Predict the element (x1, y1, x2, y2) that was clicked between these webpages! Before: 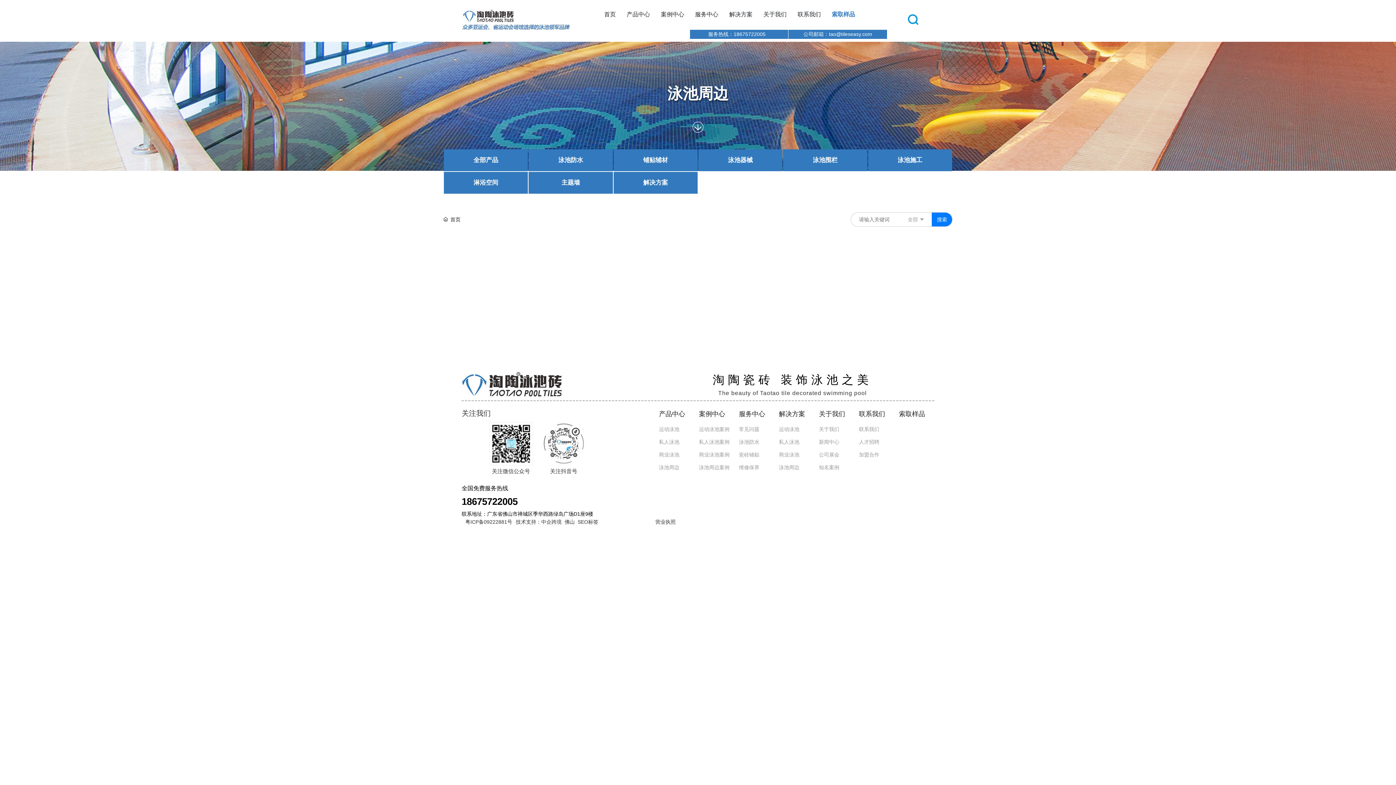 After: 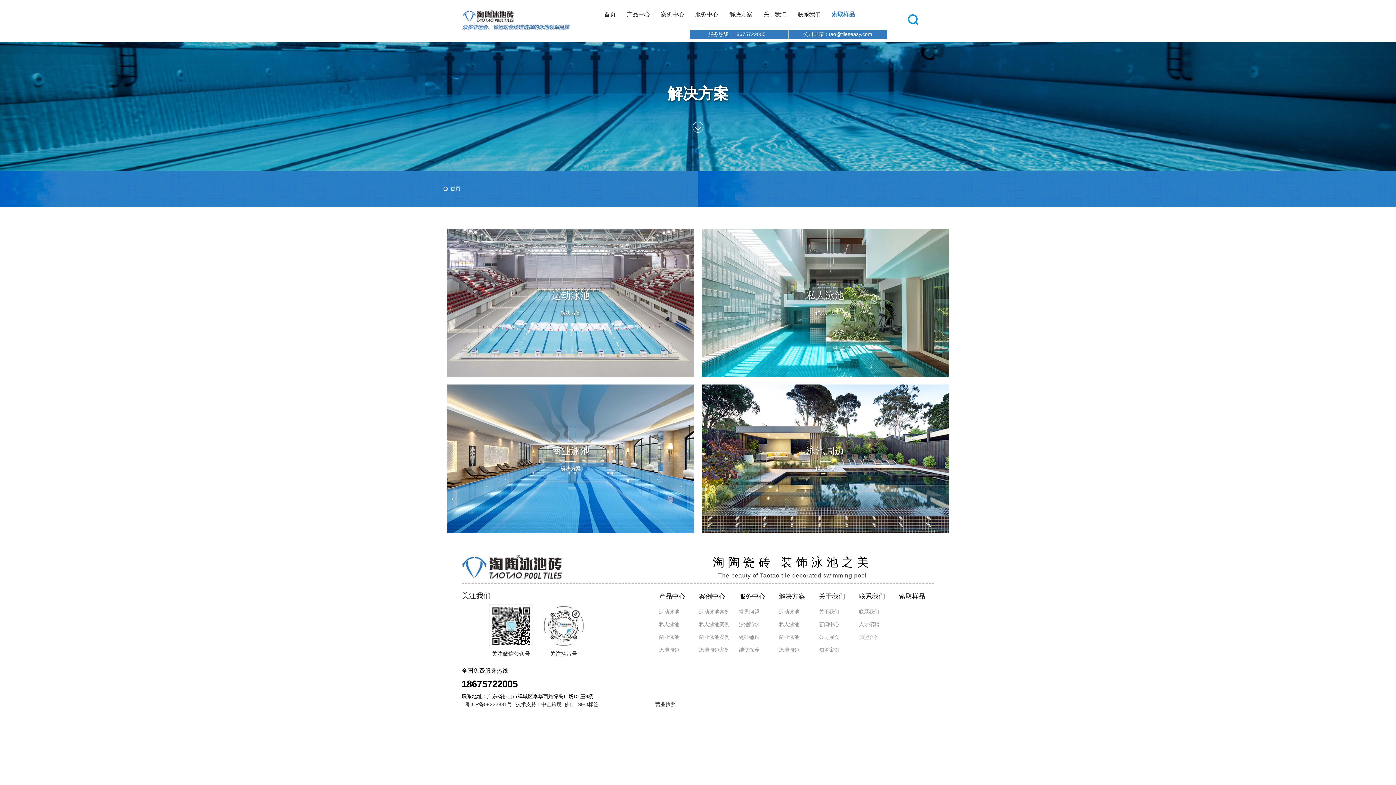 Action: bbox: (729, 0, 752, 29) label: 解决方案